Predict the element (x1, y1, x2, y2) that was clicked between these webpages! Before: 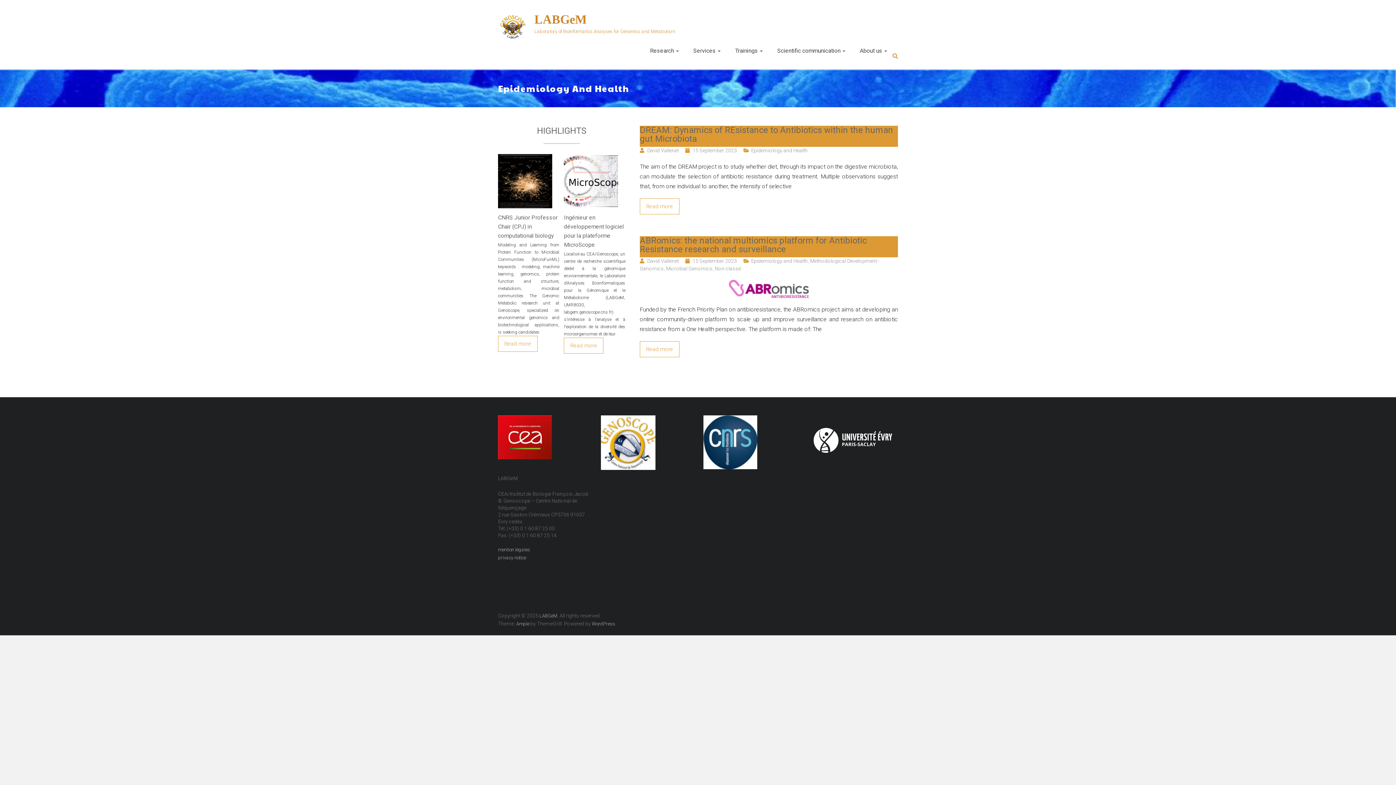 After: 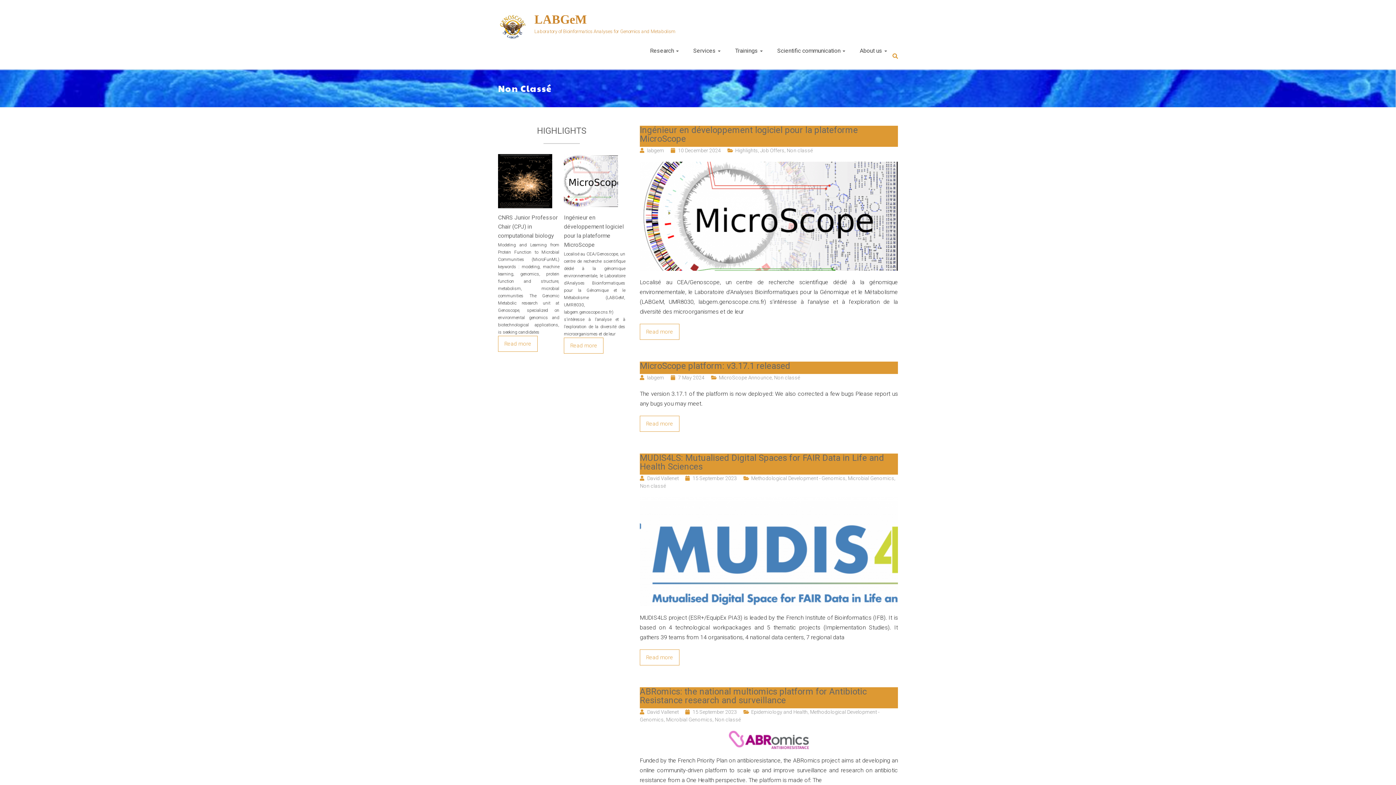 Action: label: Non classé bbox: (714, 265, 741, 271)